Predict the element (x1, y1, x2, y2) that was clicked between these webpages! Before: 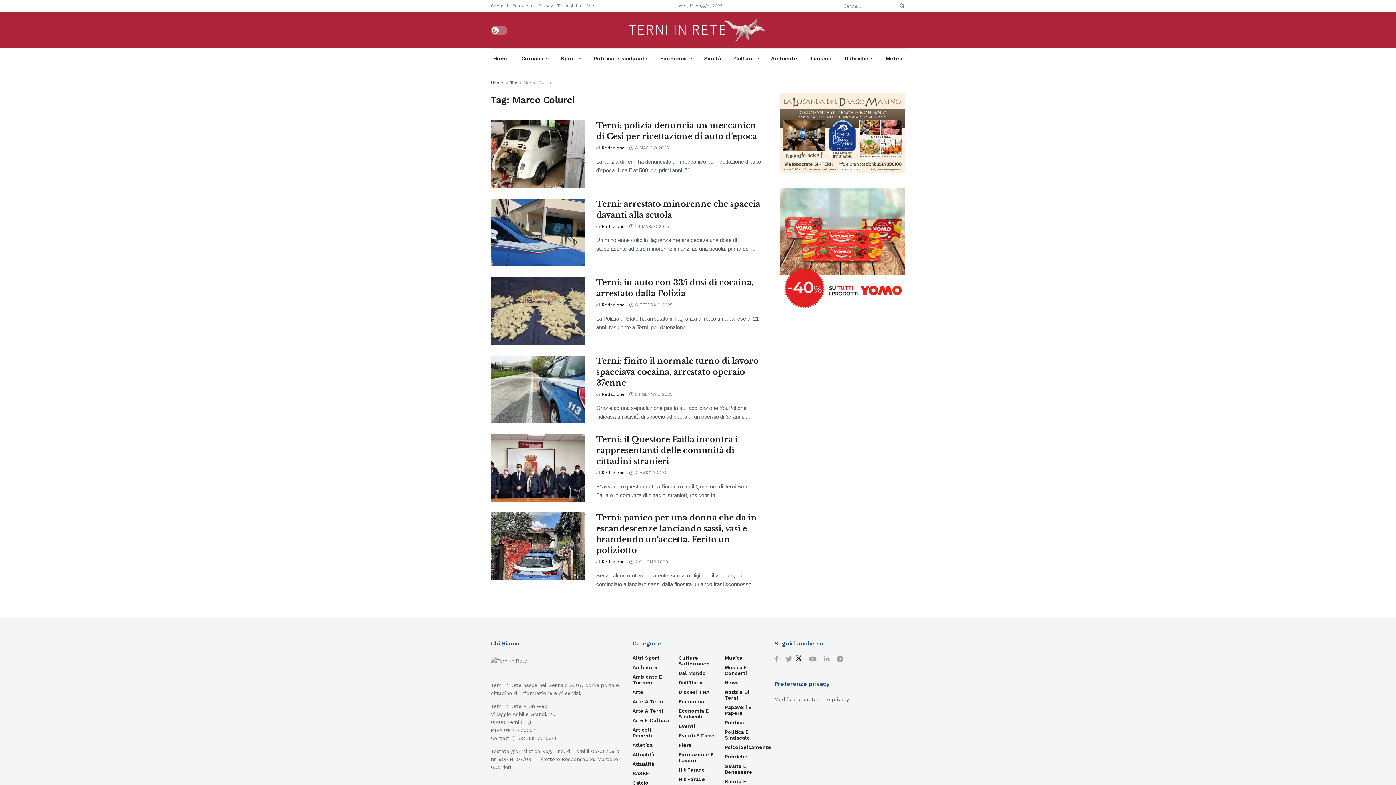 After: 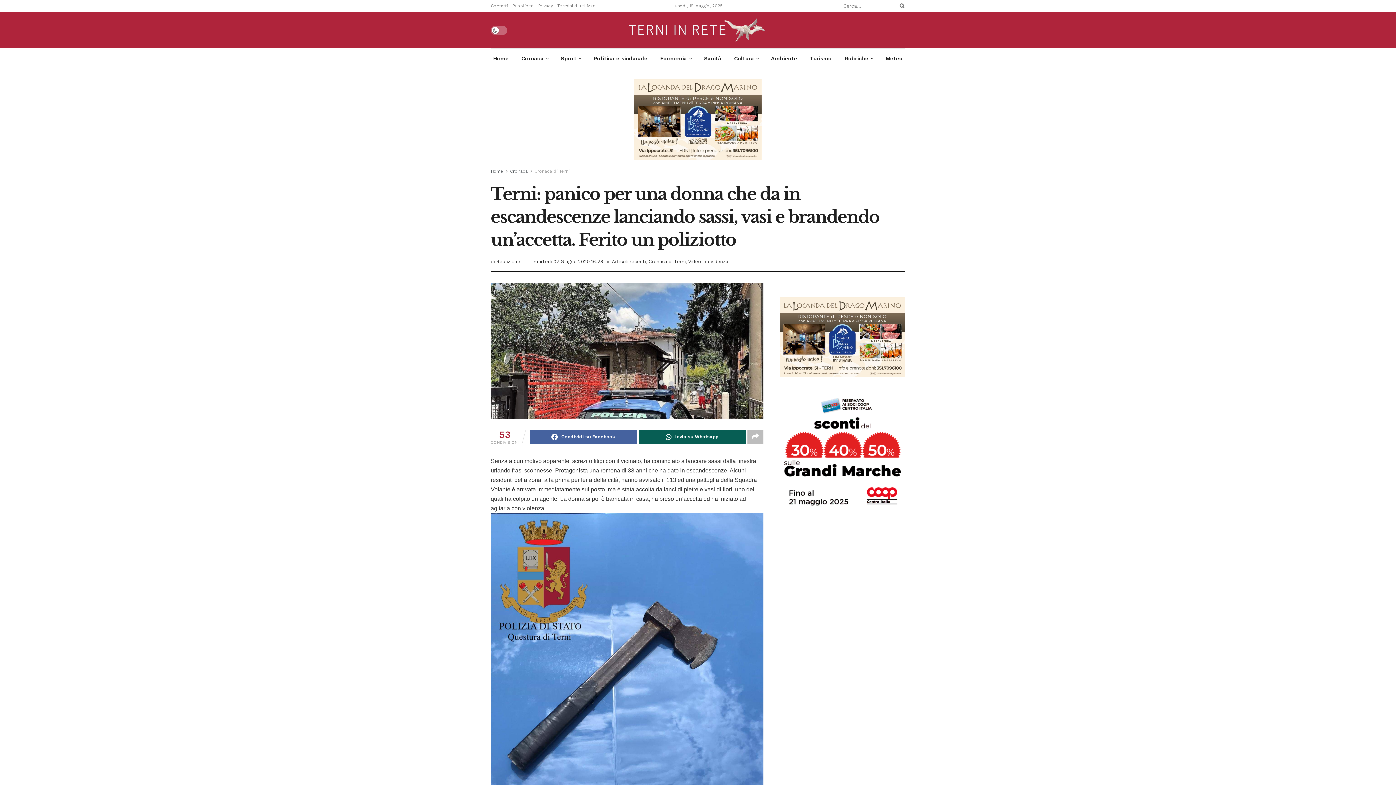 Action: label:  2 GIUGNO 2020 bbox: (629, 559, 668, 564)